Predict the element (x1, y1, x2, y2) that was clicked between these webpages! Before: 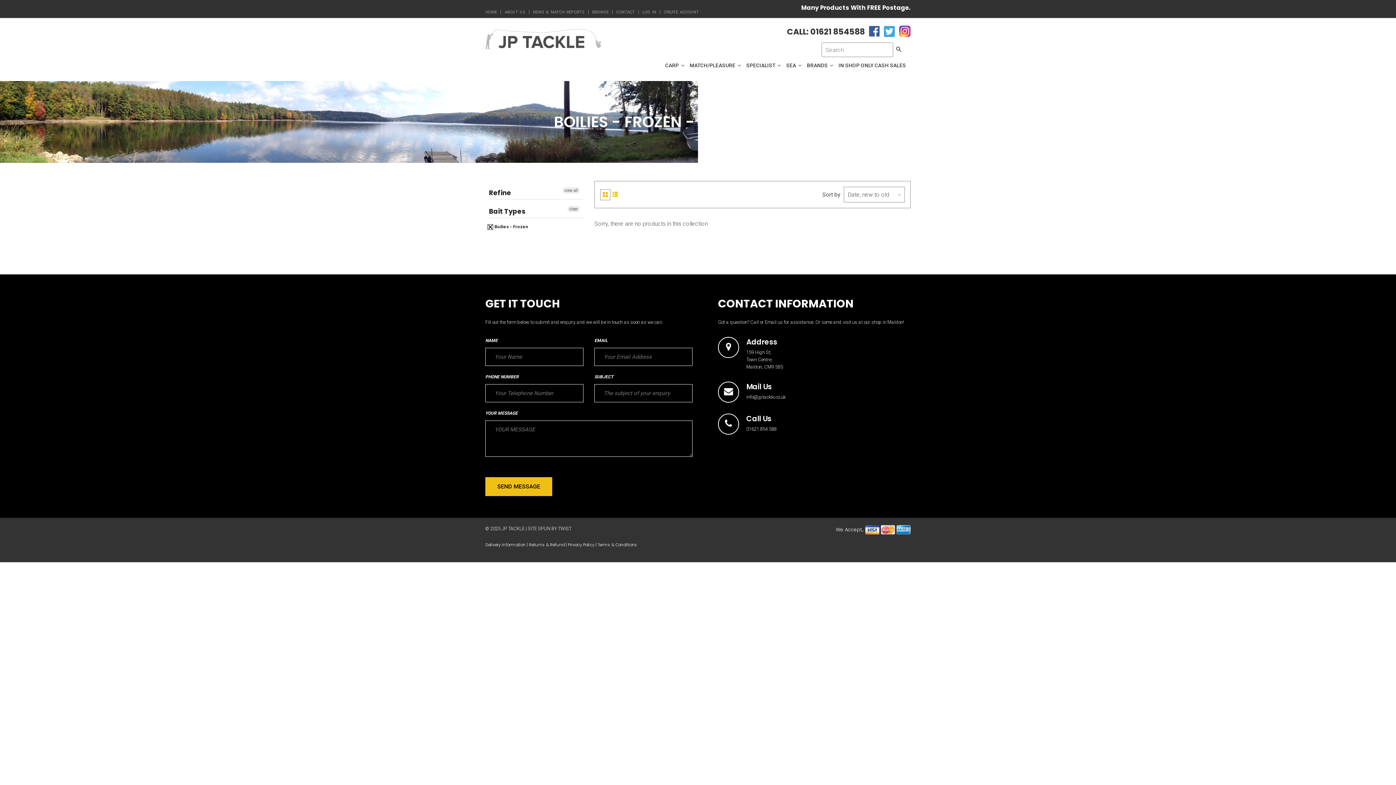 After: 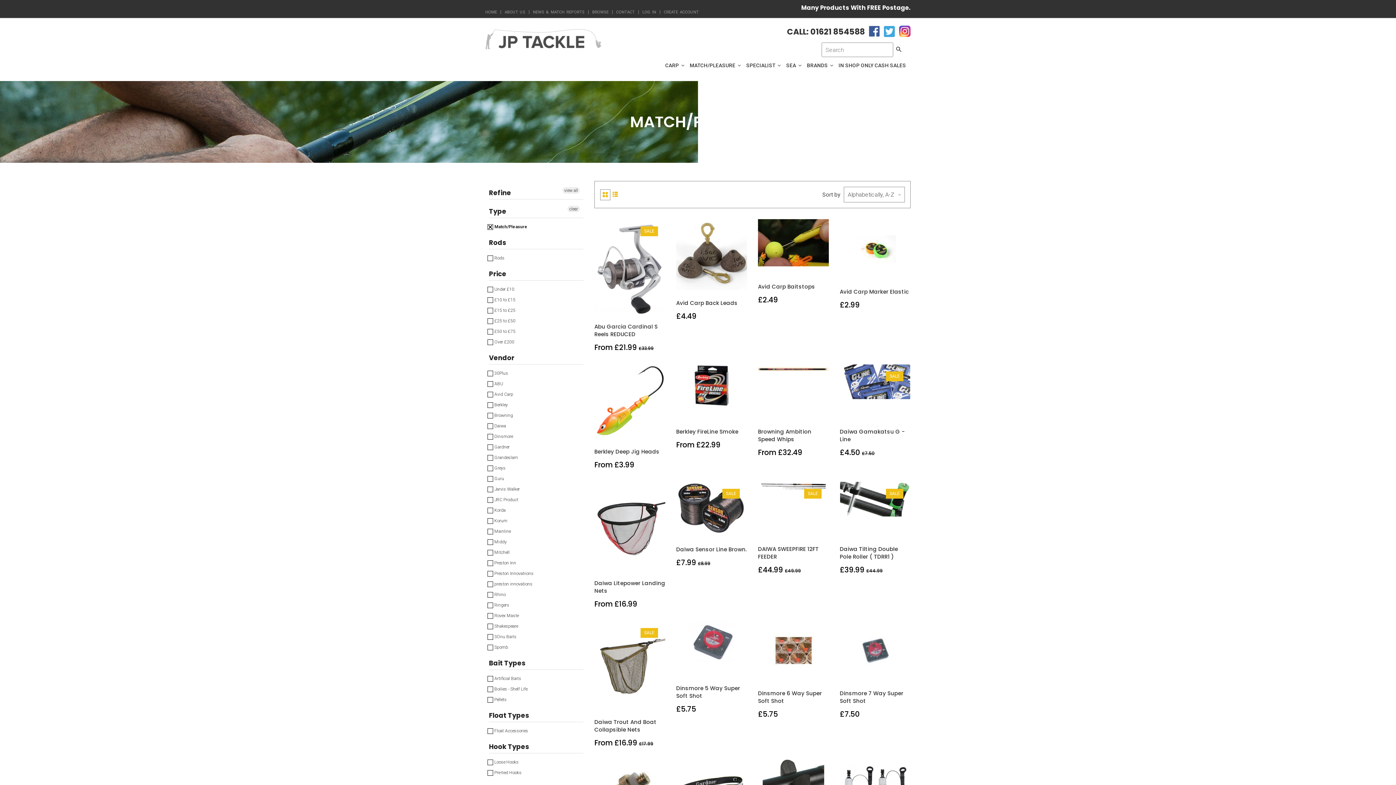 Action: bbox: (689, 57, 741, 73) label: MATCH/PLEASURE 